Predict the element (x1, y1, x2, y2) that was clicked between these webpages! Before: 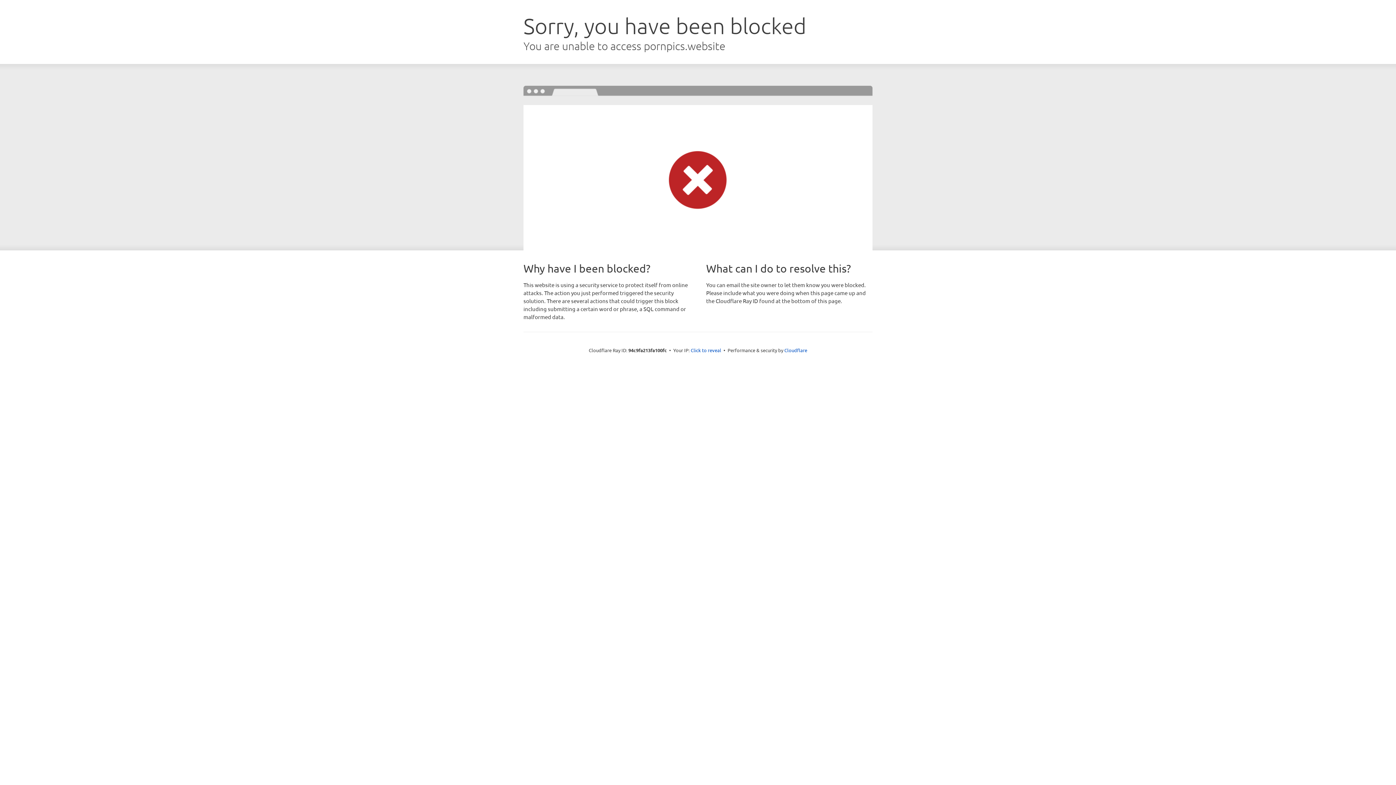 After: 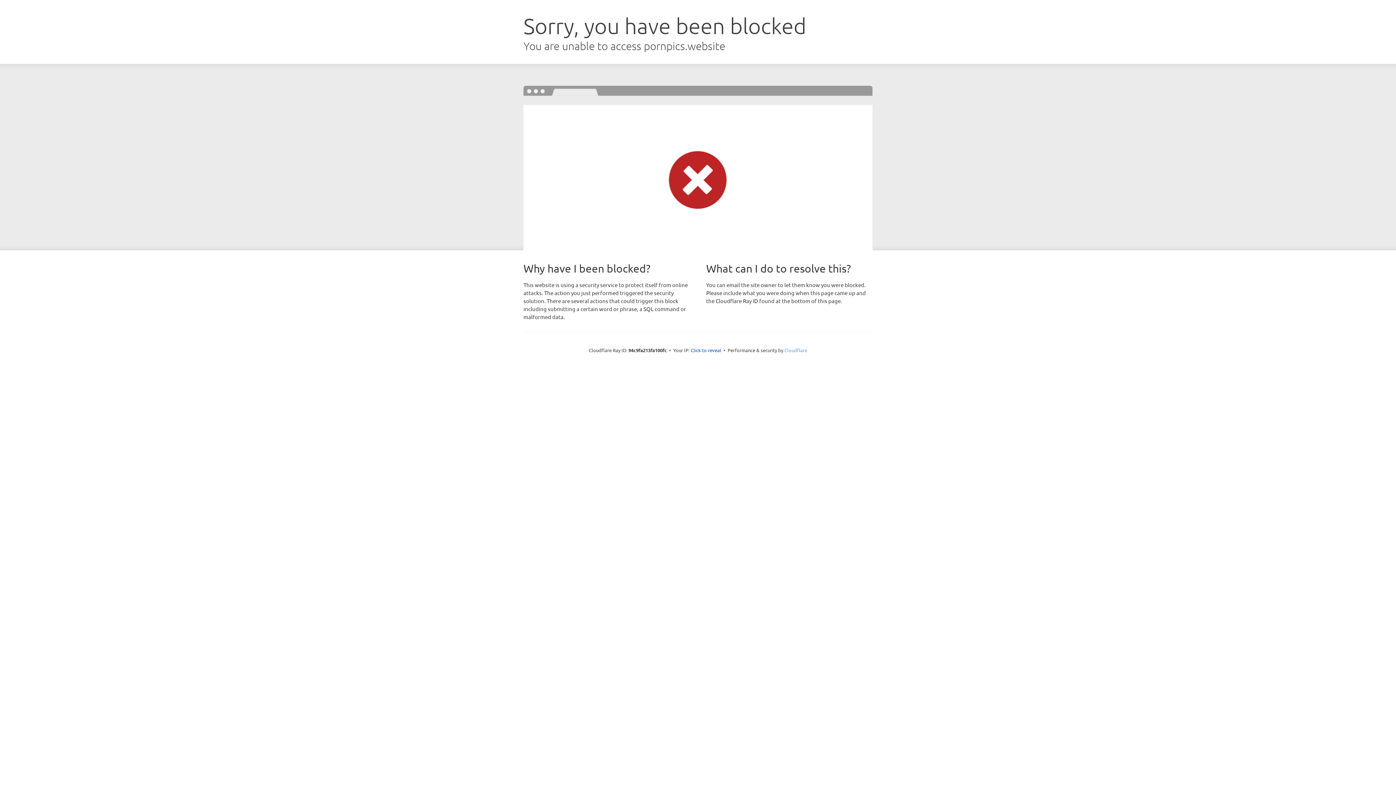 Action: bbox: (784, 347, 807, 353) label: Cloudflare